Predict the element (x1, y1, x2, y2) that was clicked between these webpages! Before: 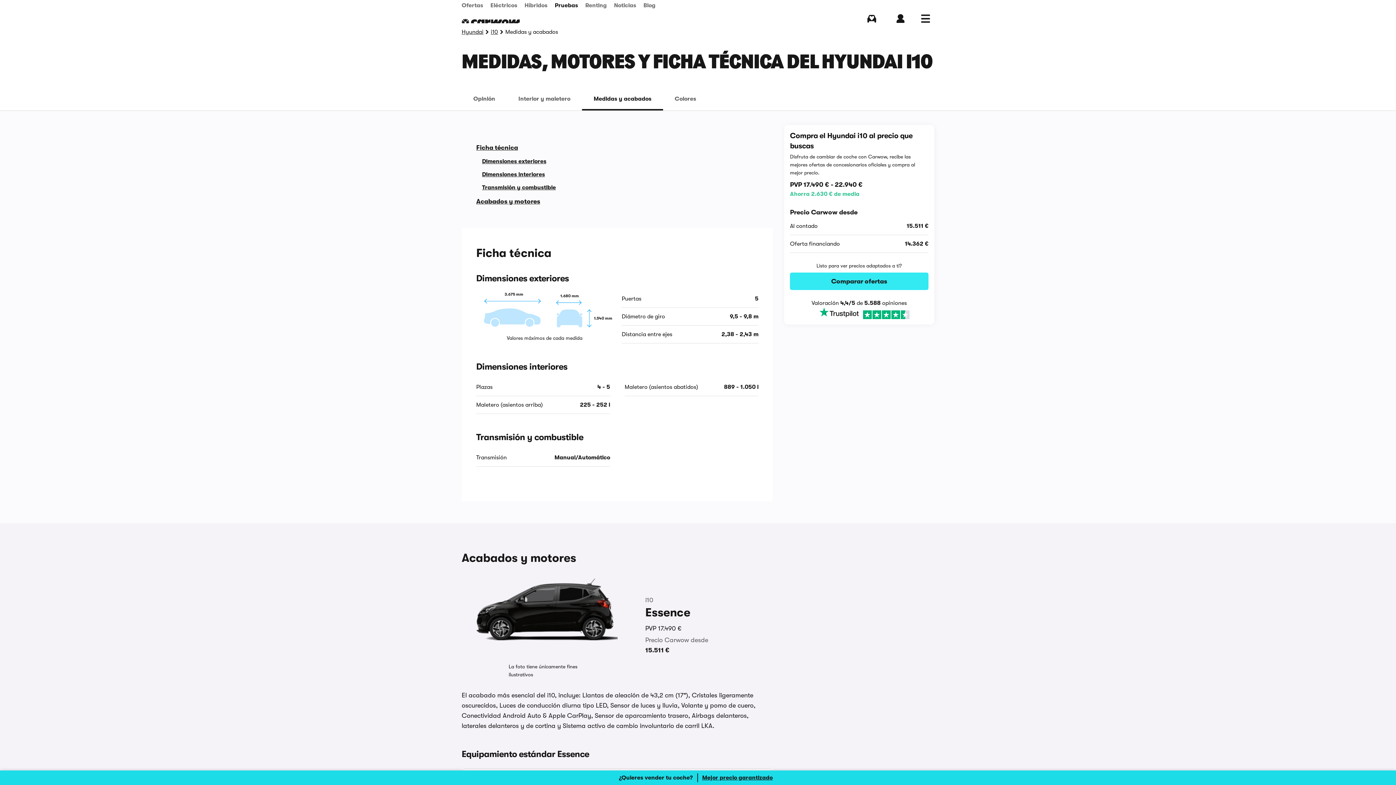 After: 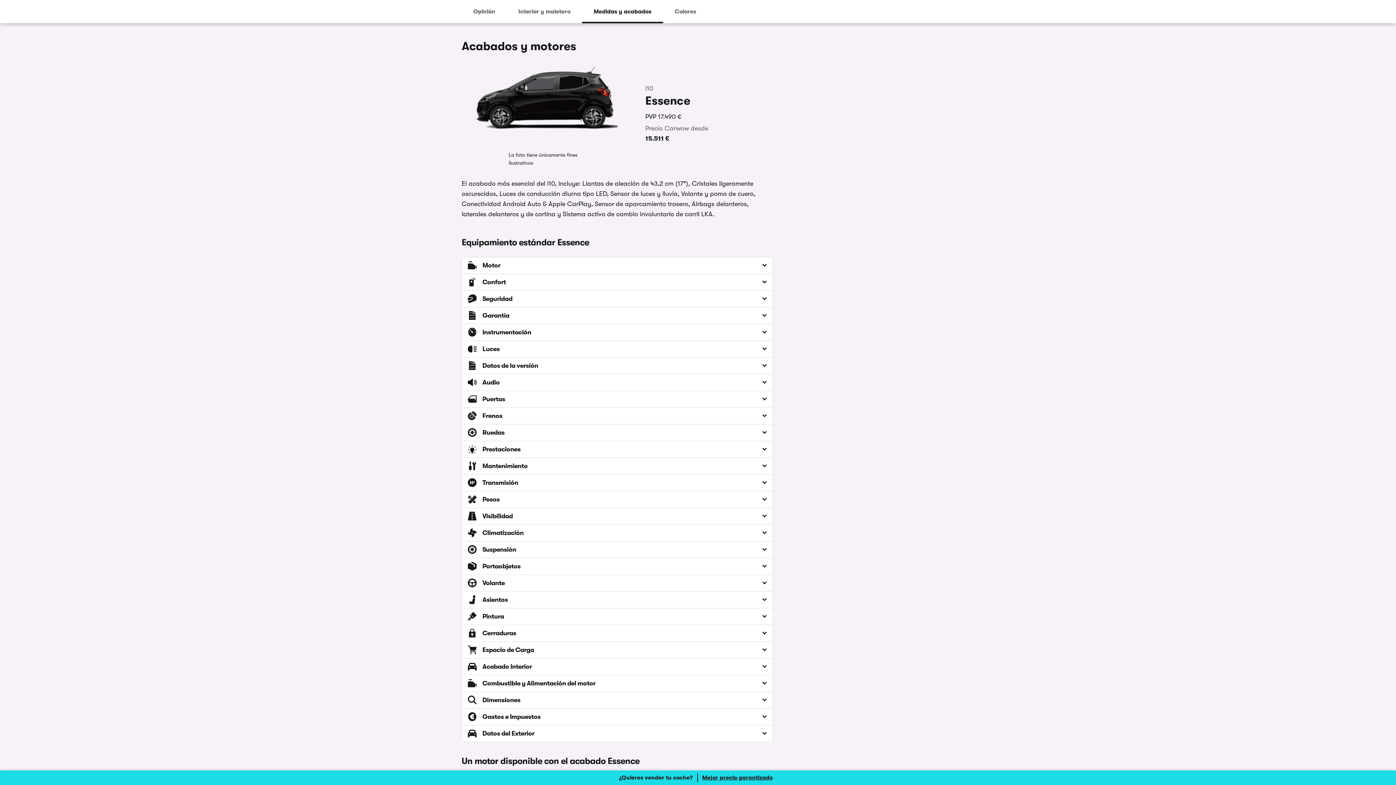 Action: bbox: (476, 197, 540, 205) label: Acabados y motores